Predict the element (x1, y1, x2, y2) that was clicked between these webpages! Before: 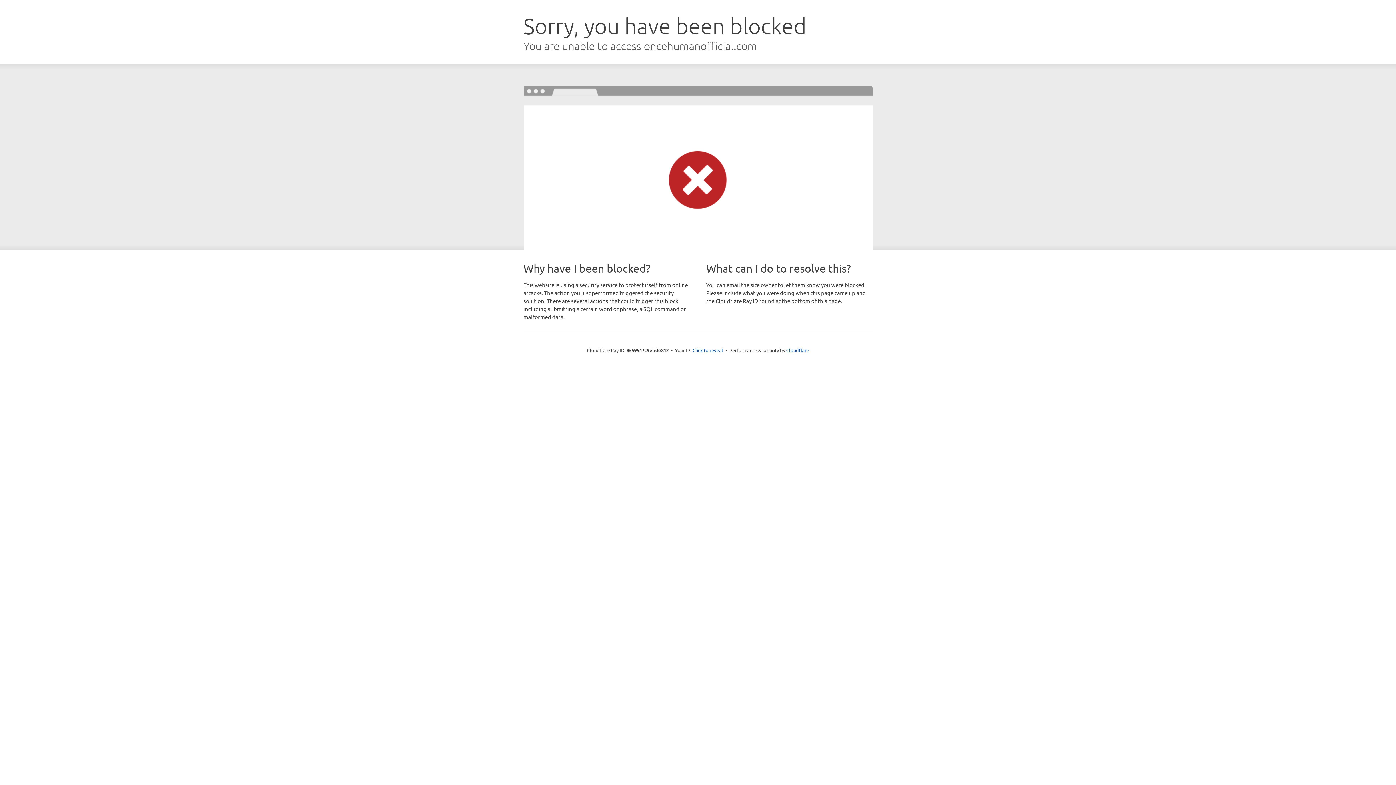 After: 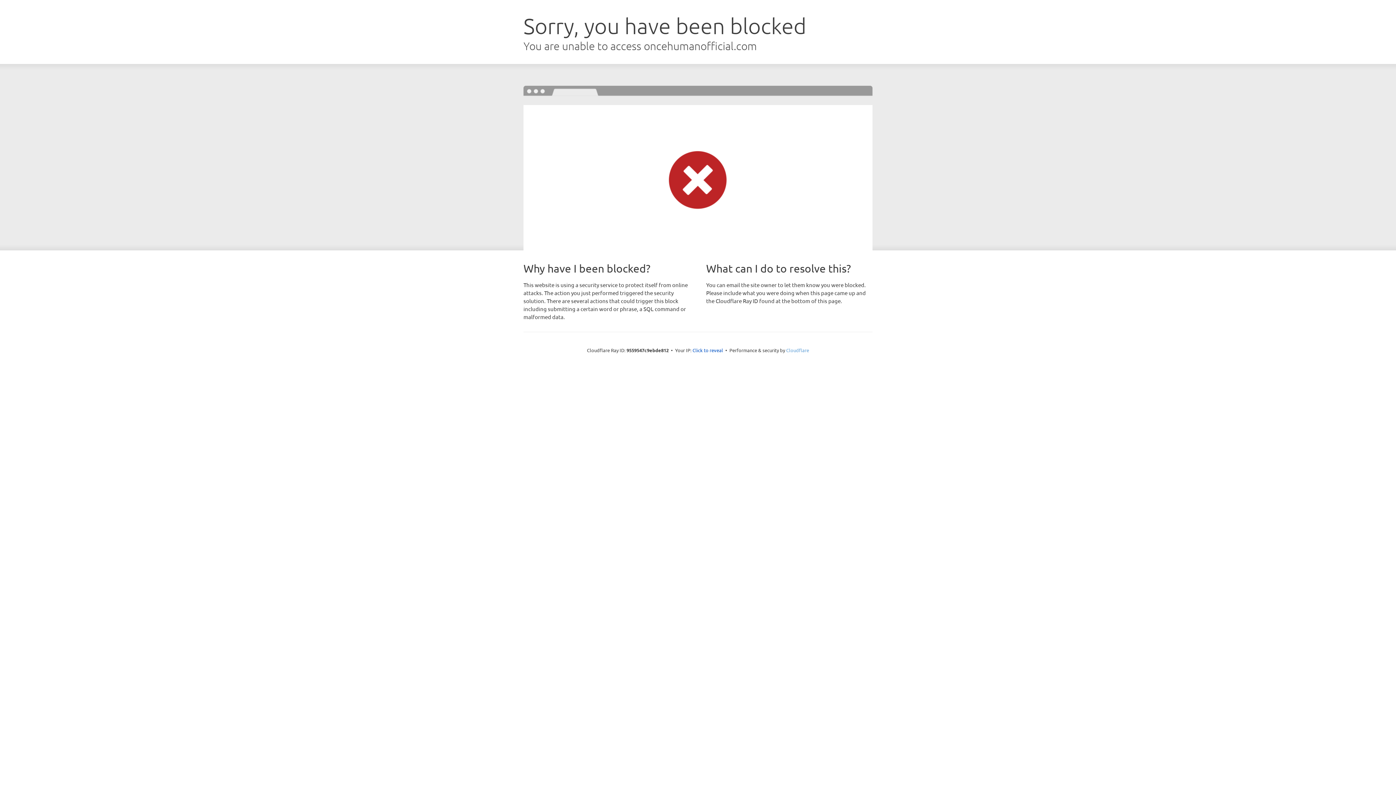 Action: bbox: (786, 347, 809, 353) label: Cloudflare